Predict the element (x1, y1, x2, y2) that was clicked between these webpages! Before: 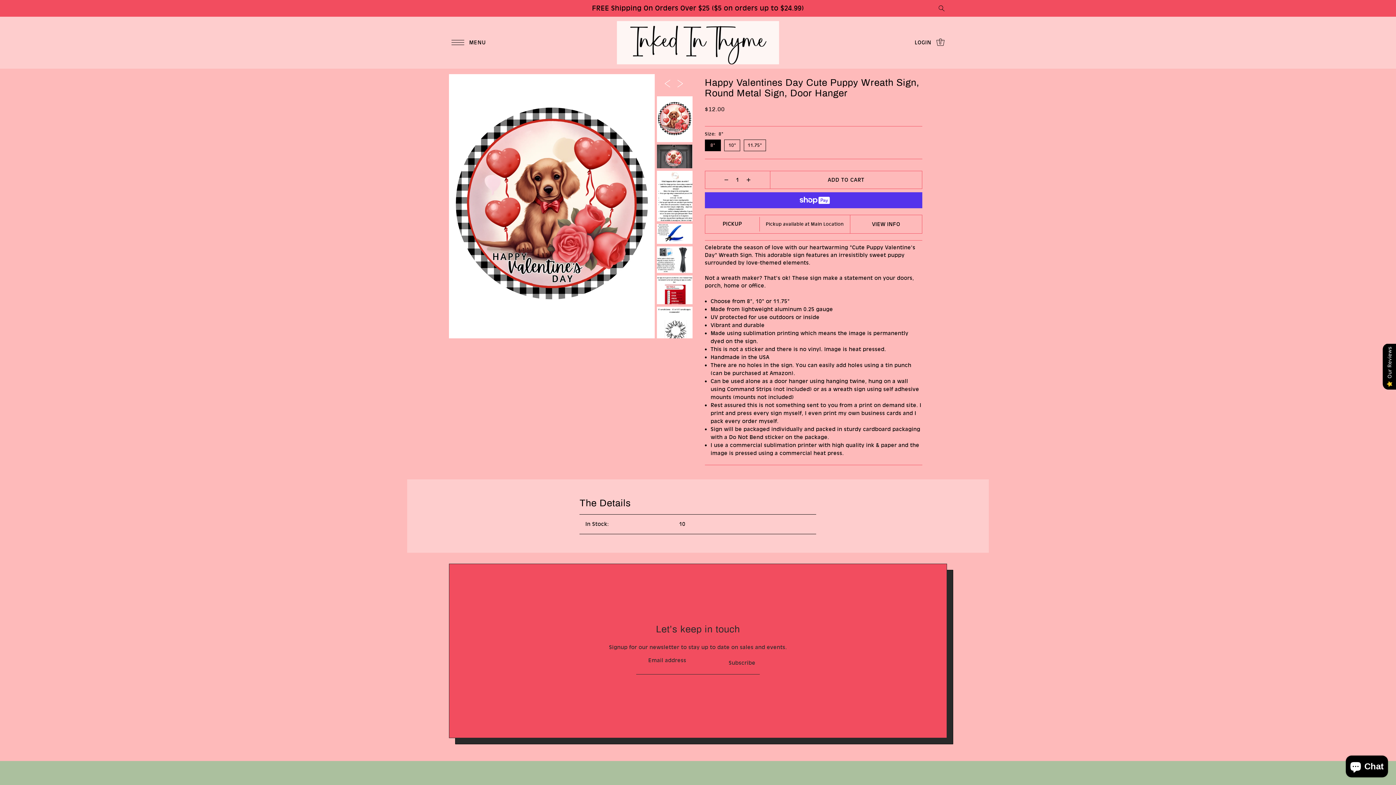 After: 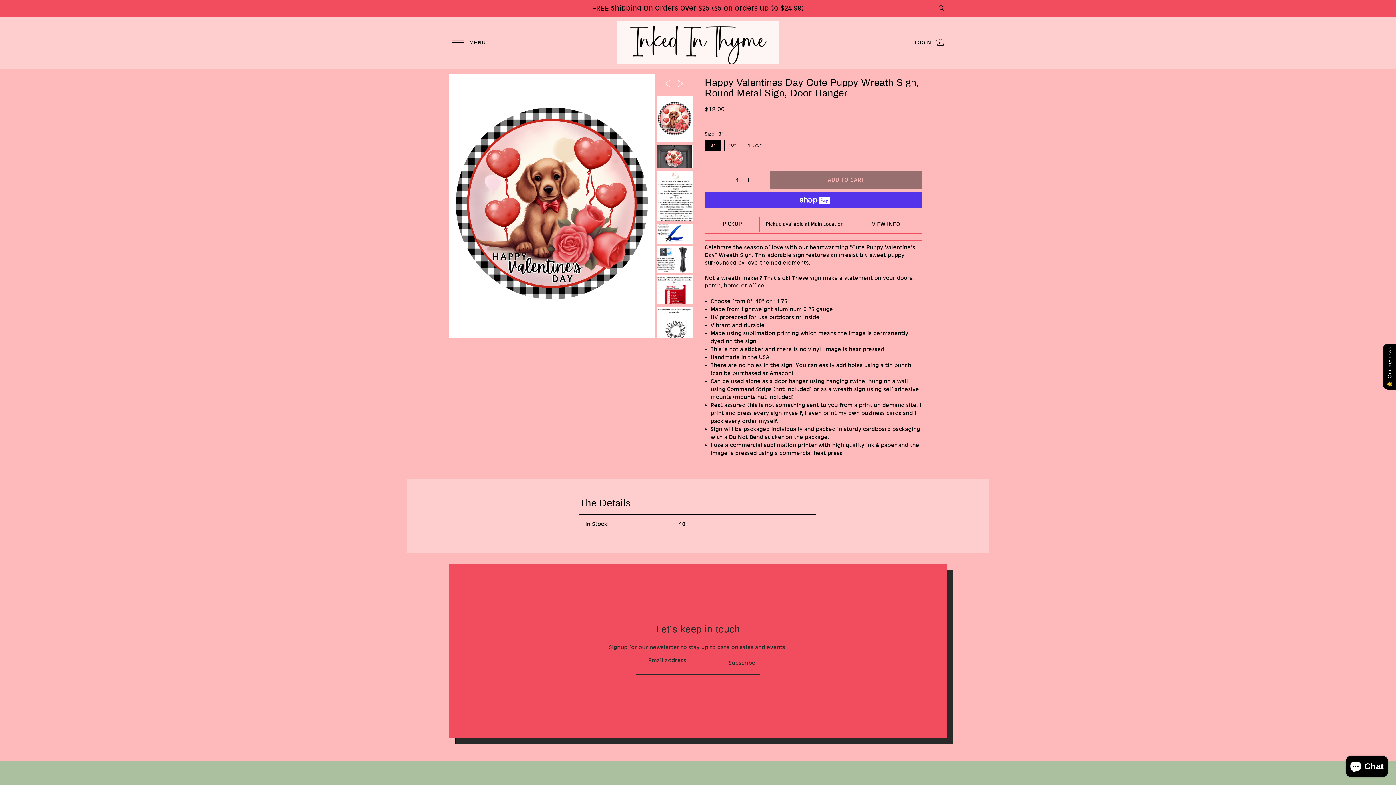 Action: label: ADD TO CART bbox: (770, 171, 922, 188)